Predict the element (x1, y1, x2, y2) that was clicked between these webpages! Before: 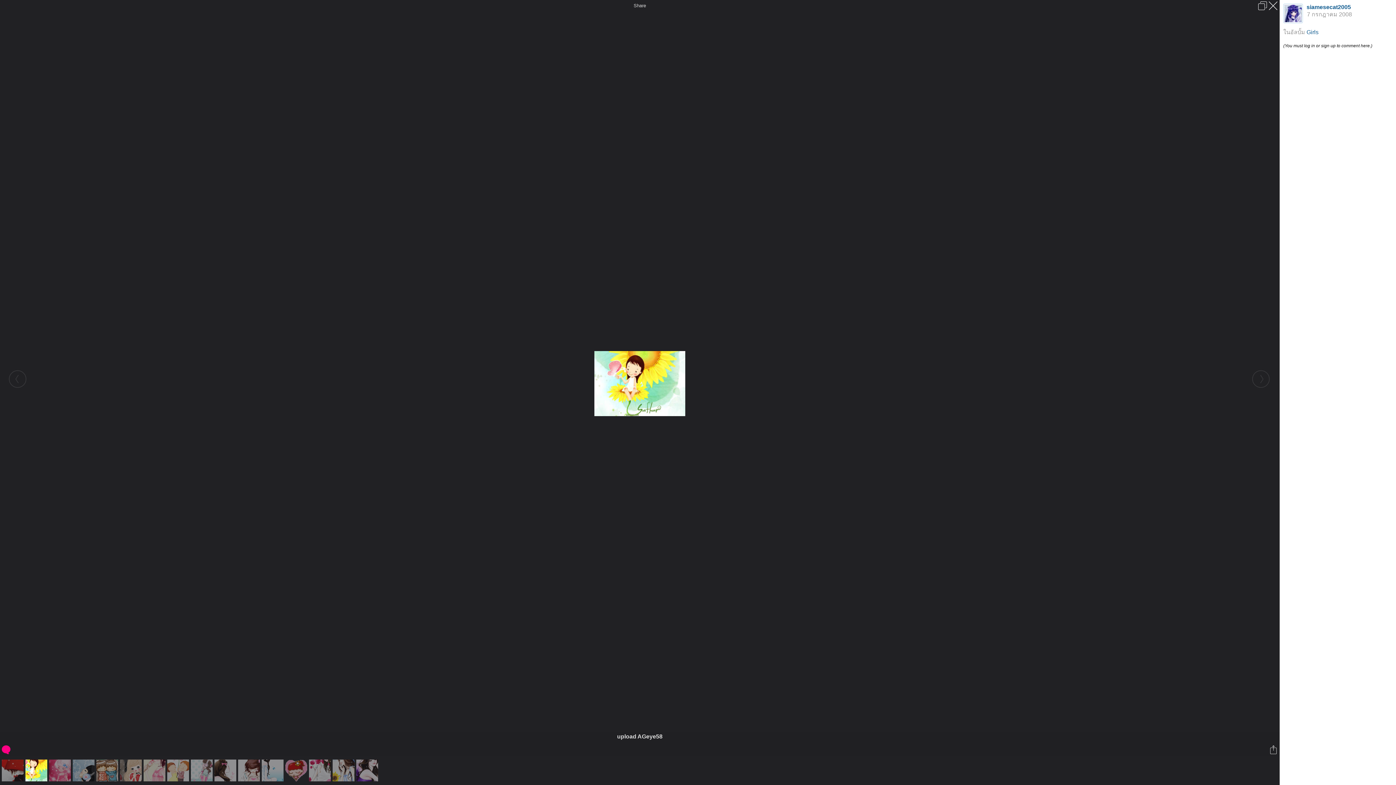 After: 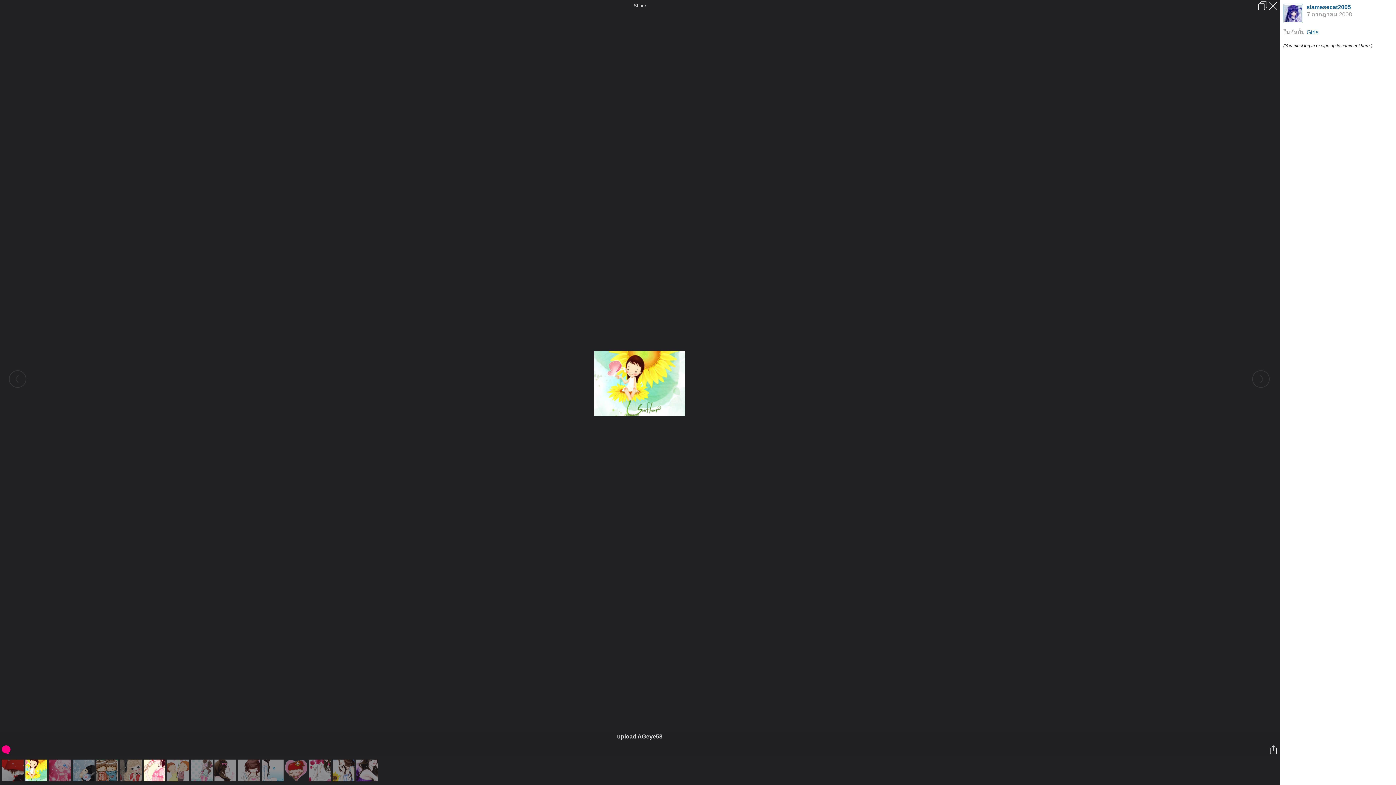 Action: bbox: (143, 760, 167, 781)